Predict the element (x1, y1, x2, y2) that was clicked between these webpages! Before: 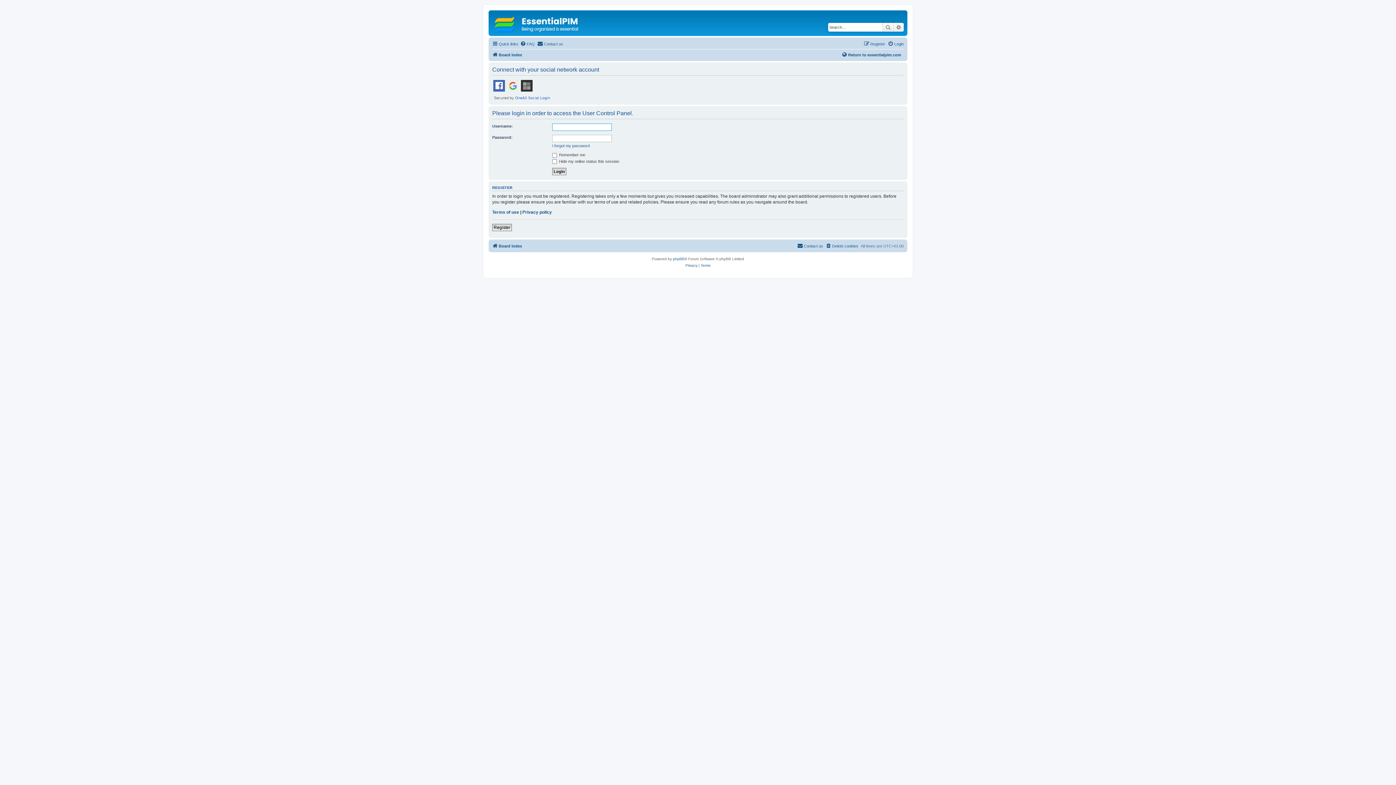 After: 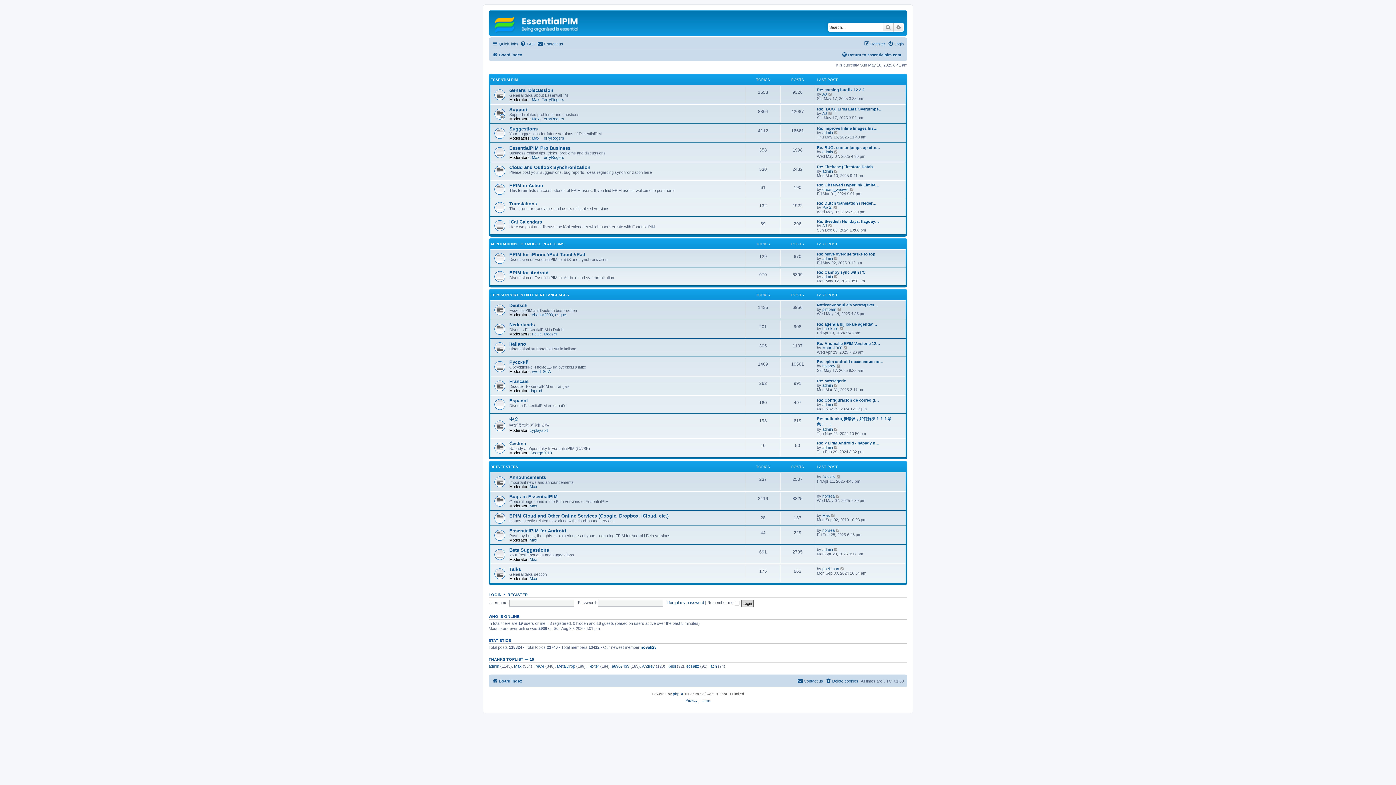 Action: label: Board index bbox: (492, 241, 522, 250)